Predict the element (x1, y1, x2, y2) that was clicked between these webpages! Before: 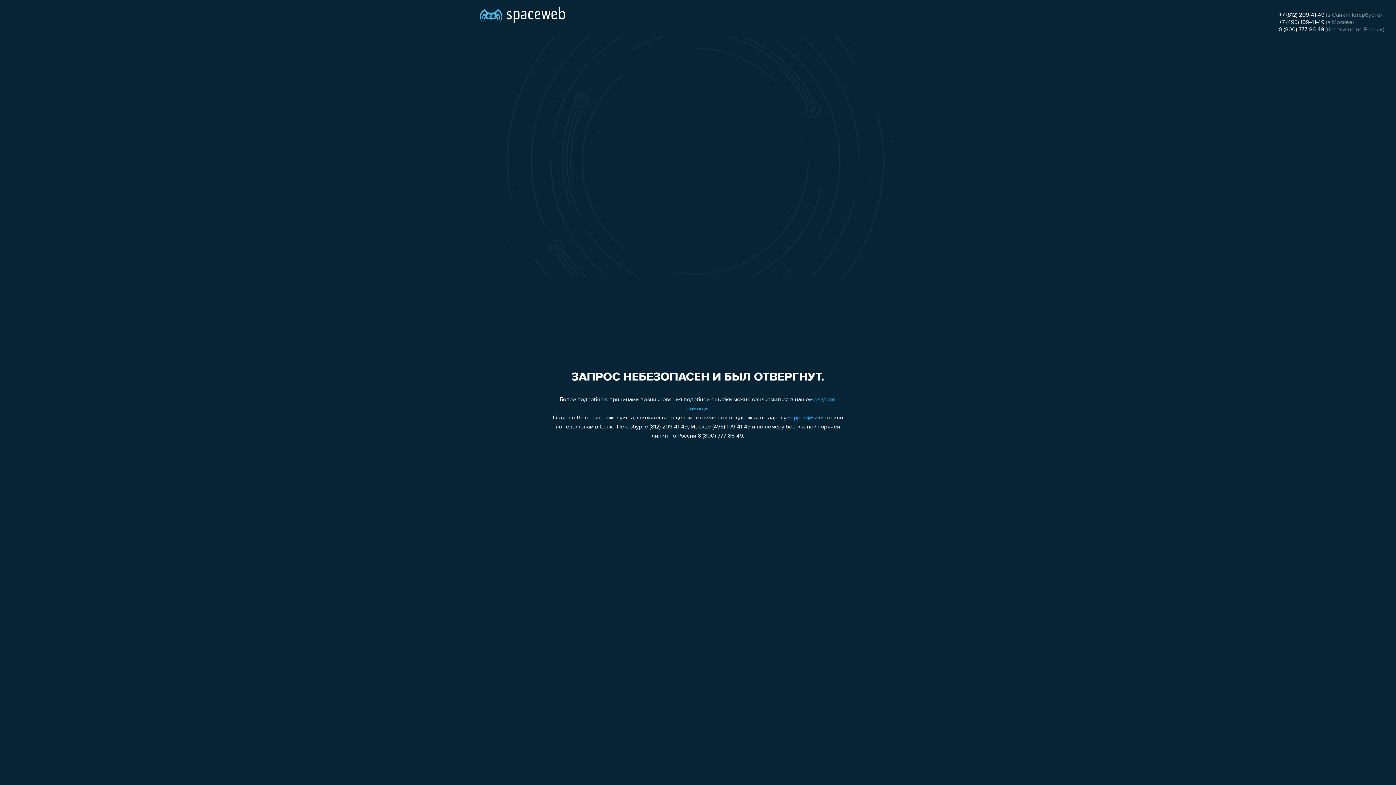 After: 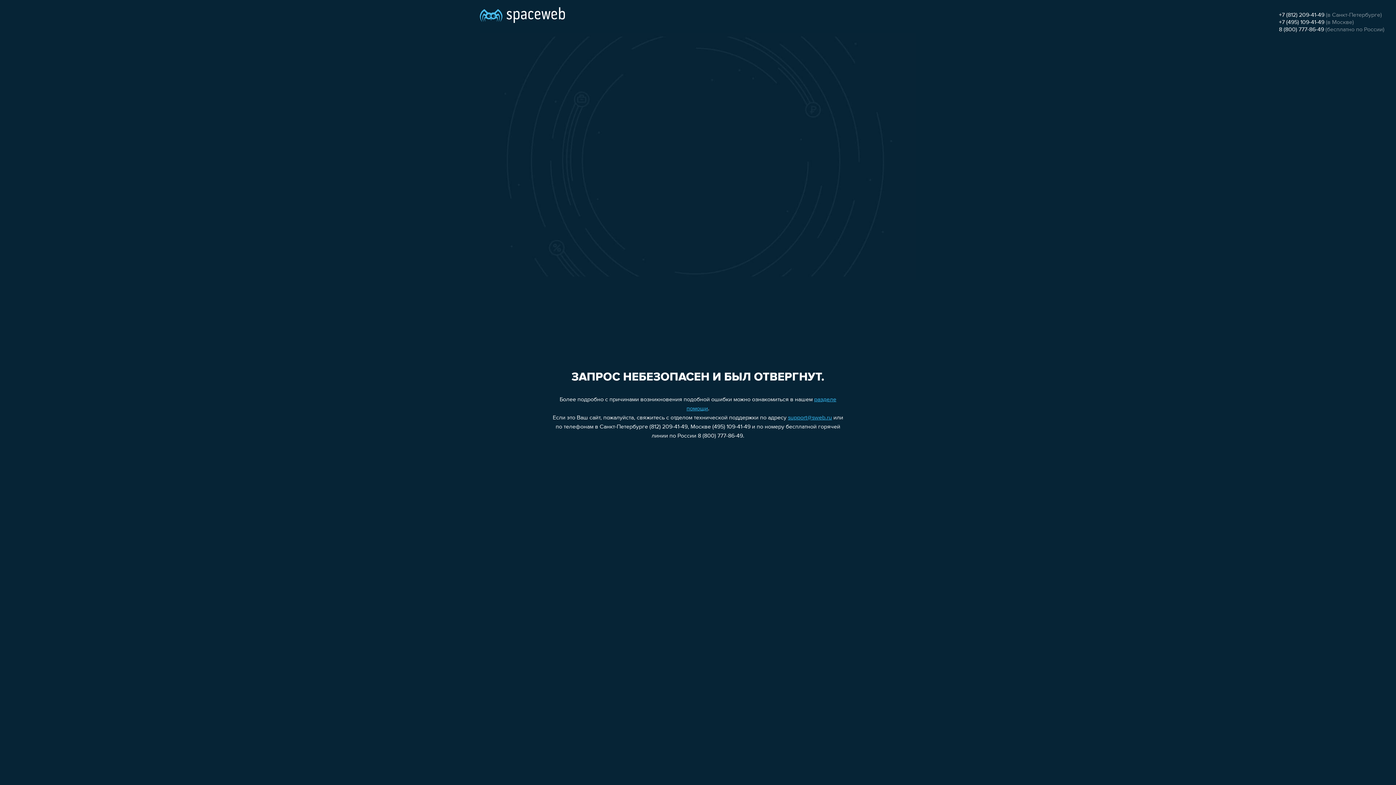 Action: bbox: (1279, 12, 1324, 18) label: +7 (812) 209-41-49